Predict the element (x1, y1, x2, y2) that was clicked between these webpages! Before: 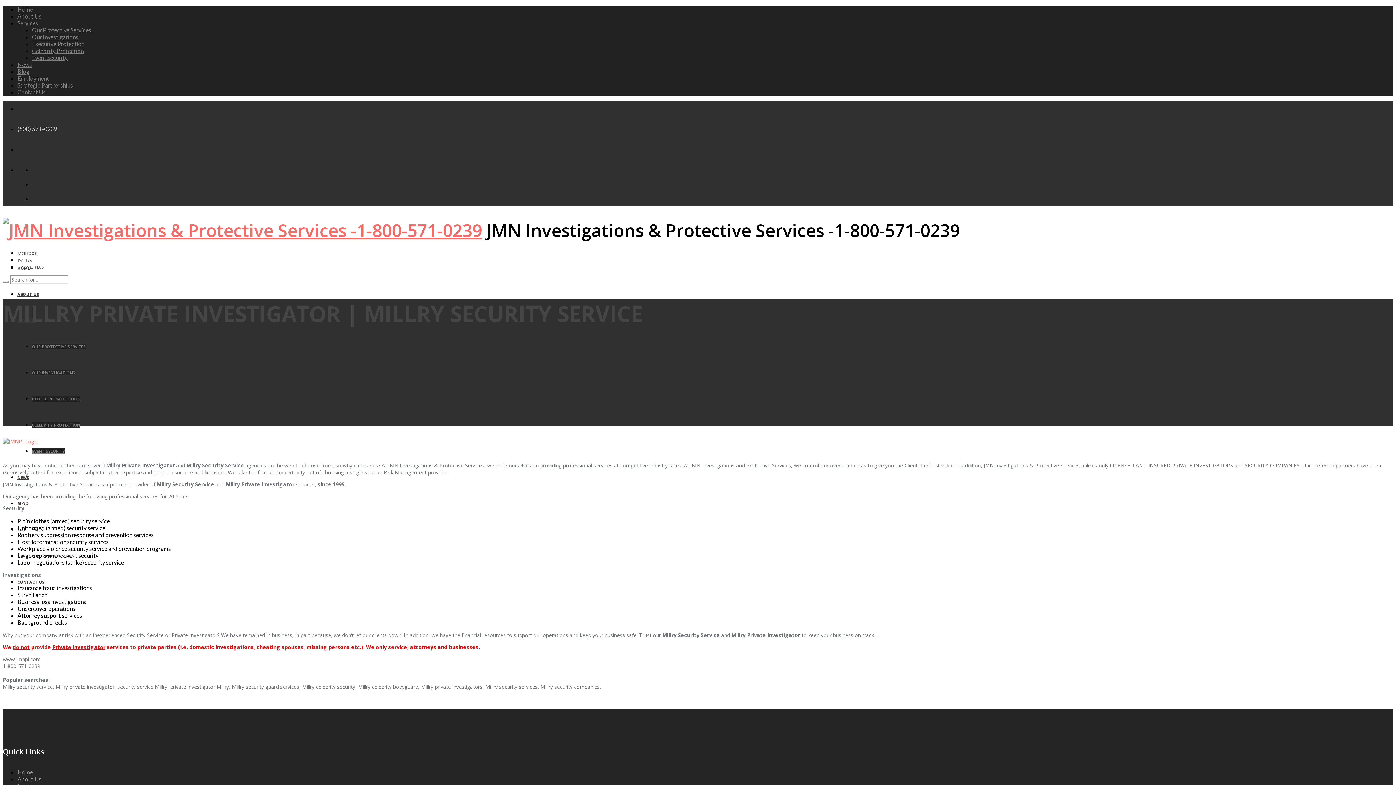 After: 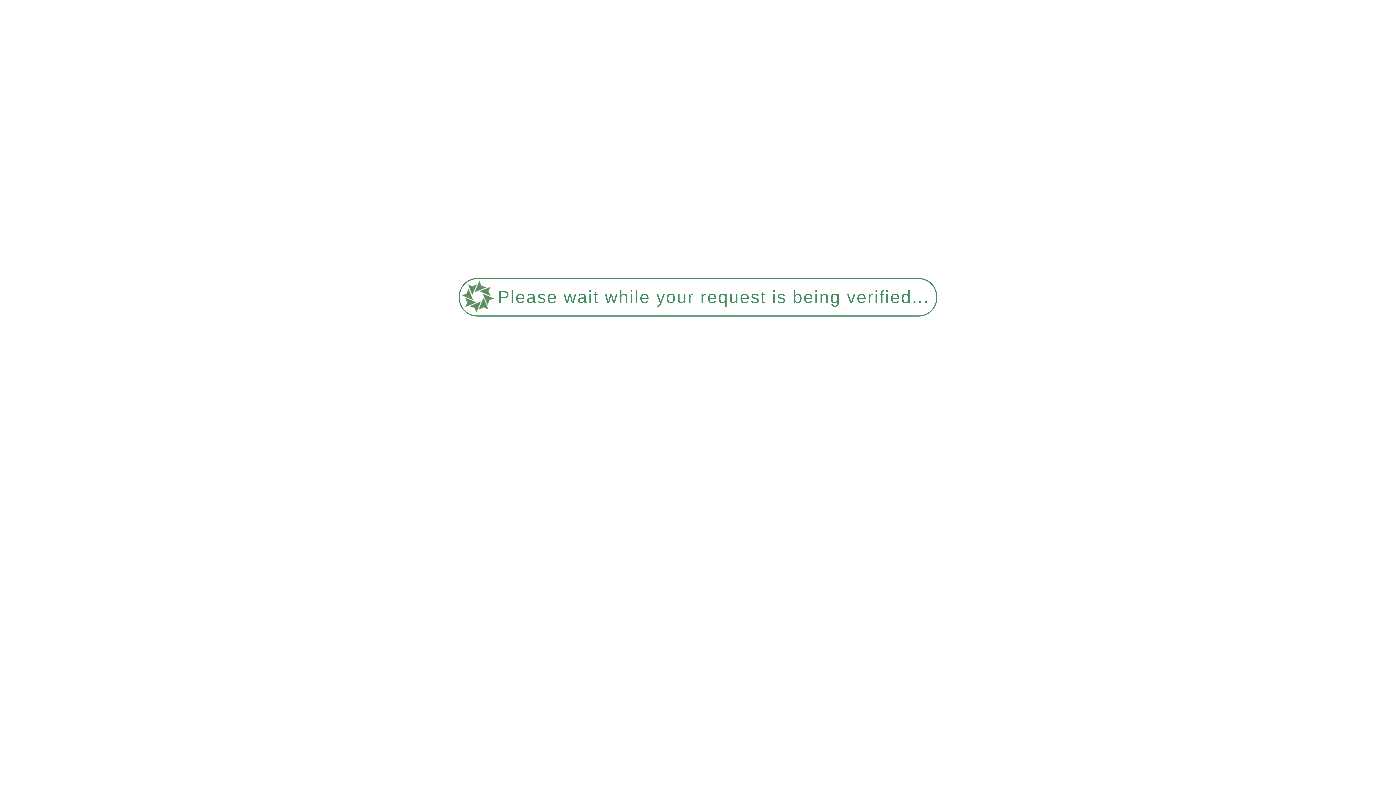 Action: bbox: (32, 54, 67, 61) label: Event Security